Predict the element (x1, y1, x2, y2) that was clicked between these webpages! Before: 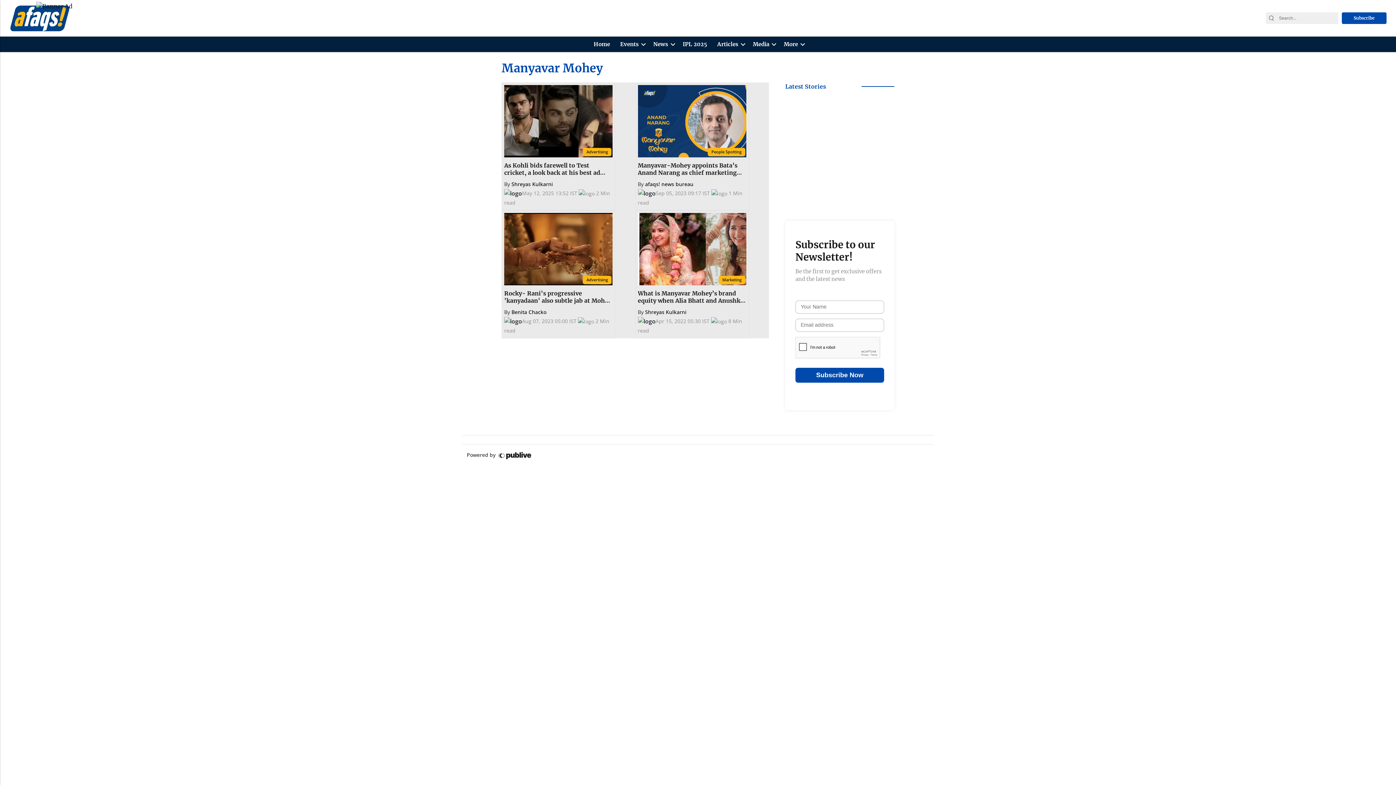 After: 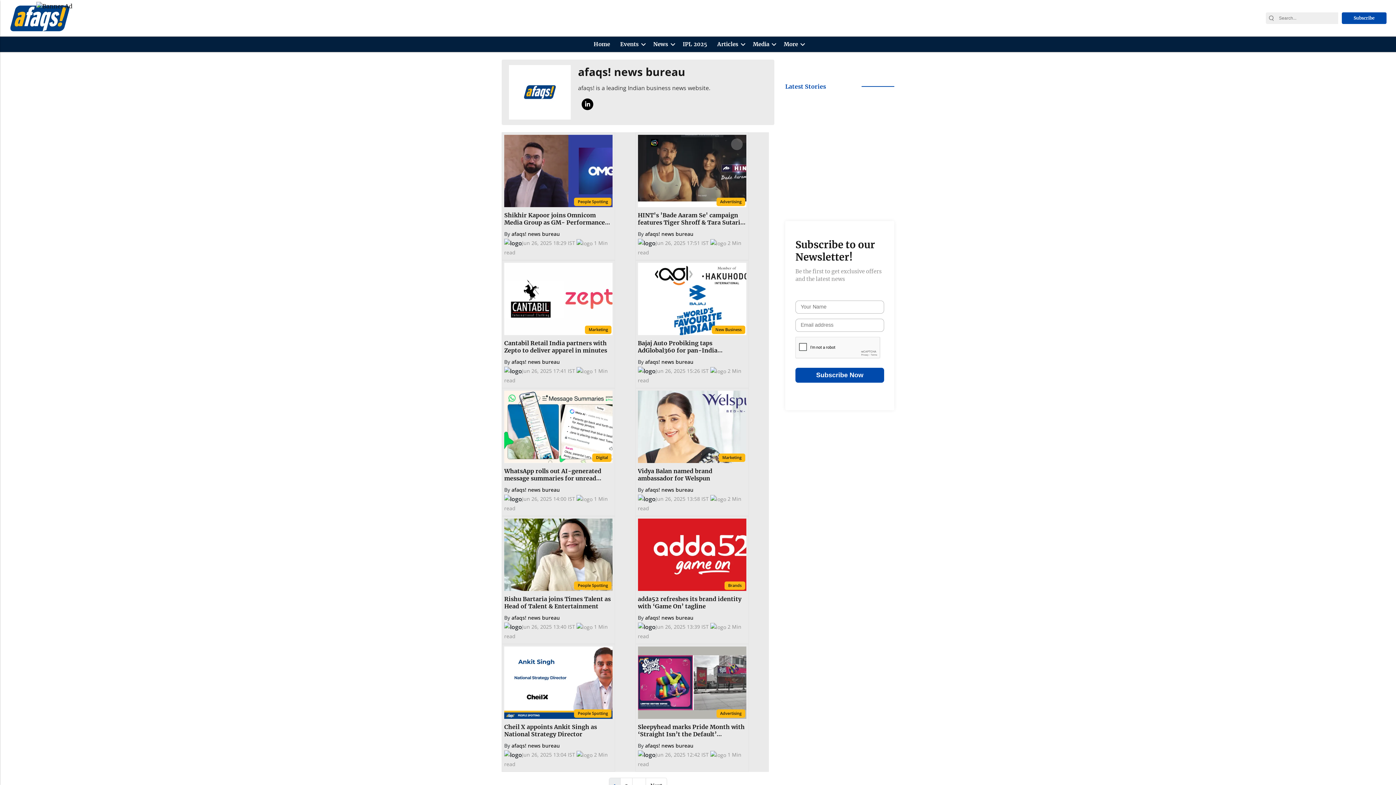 Action: label: afaqs! news bureau bbox: (645, 180, 693, 187)